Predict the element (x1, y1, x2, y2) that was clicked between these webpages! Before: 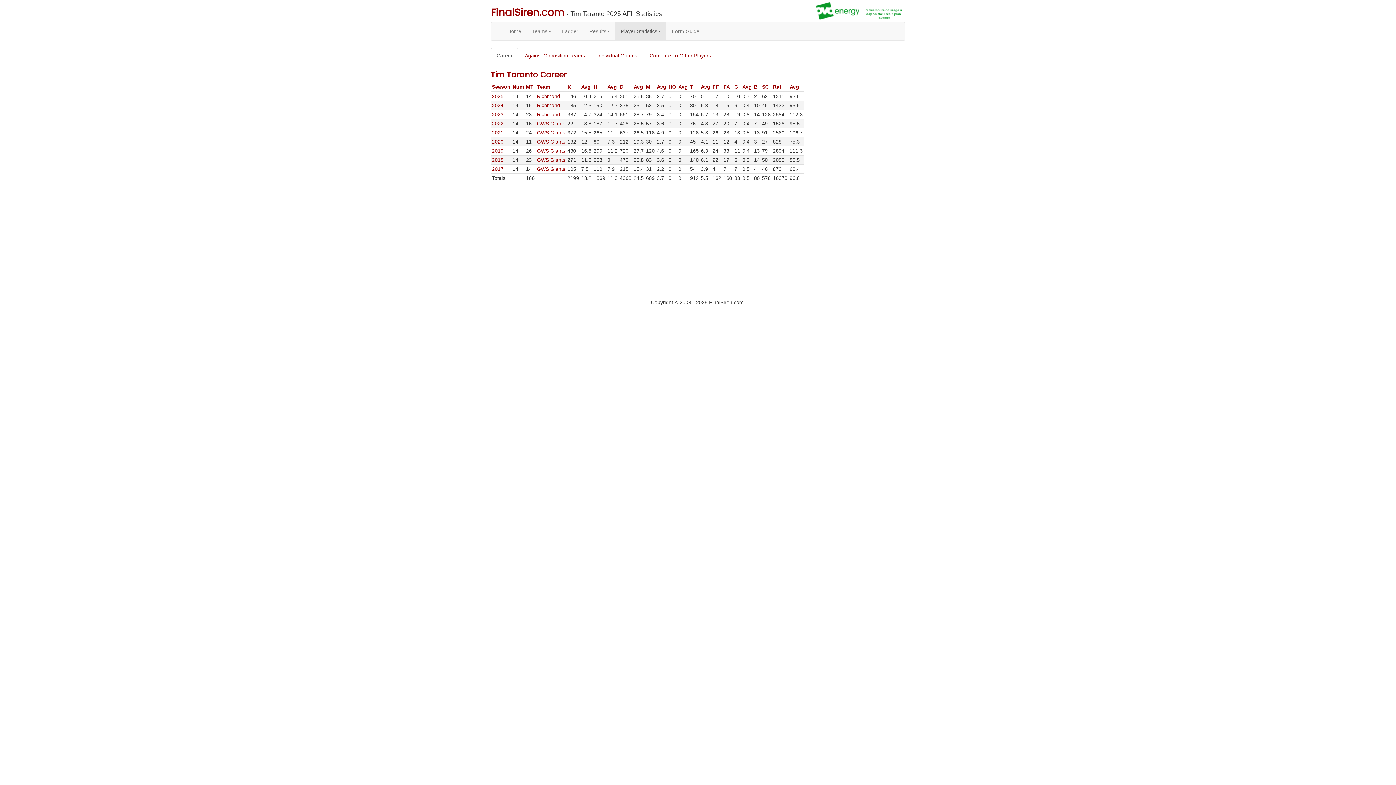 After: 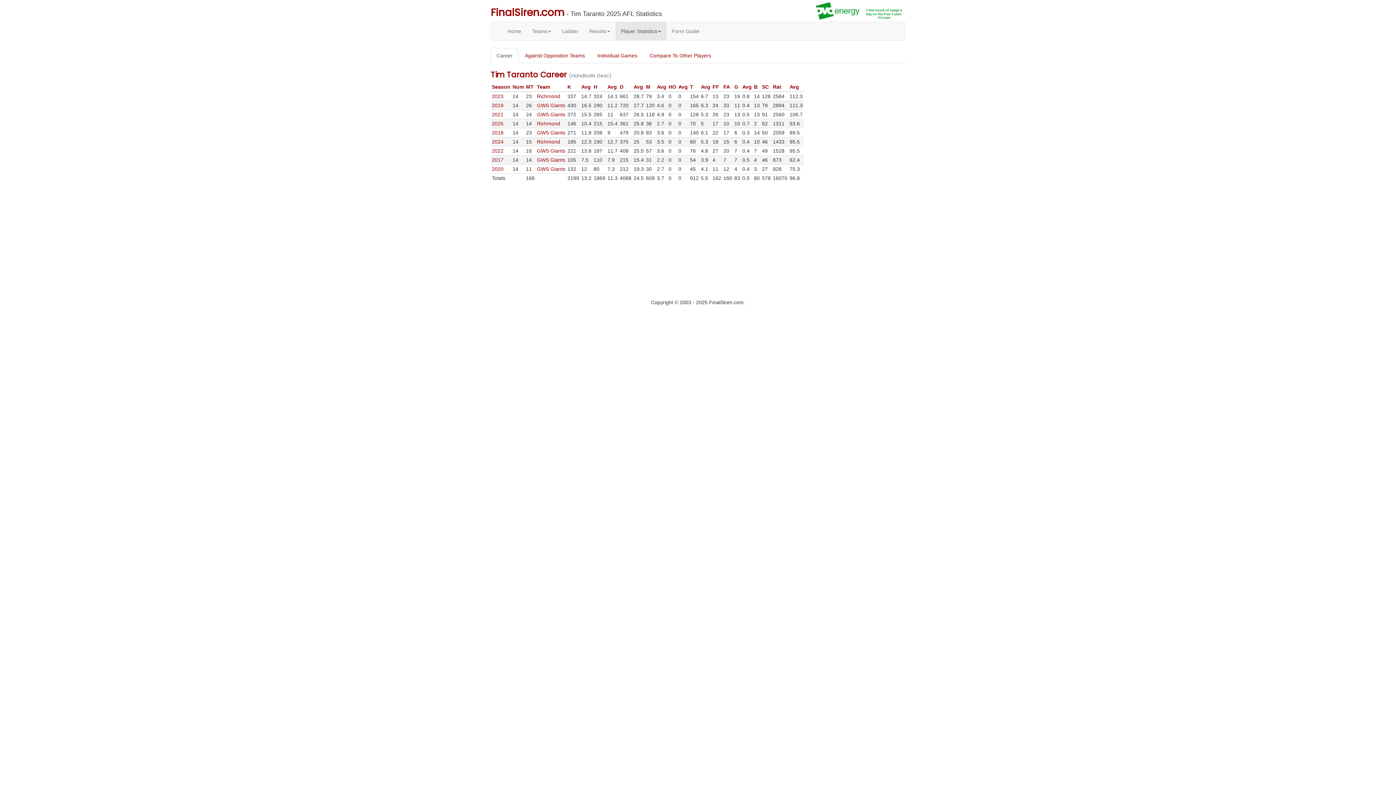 Action: label: H bbox: (593, 84, 597, 89)